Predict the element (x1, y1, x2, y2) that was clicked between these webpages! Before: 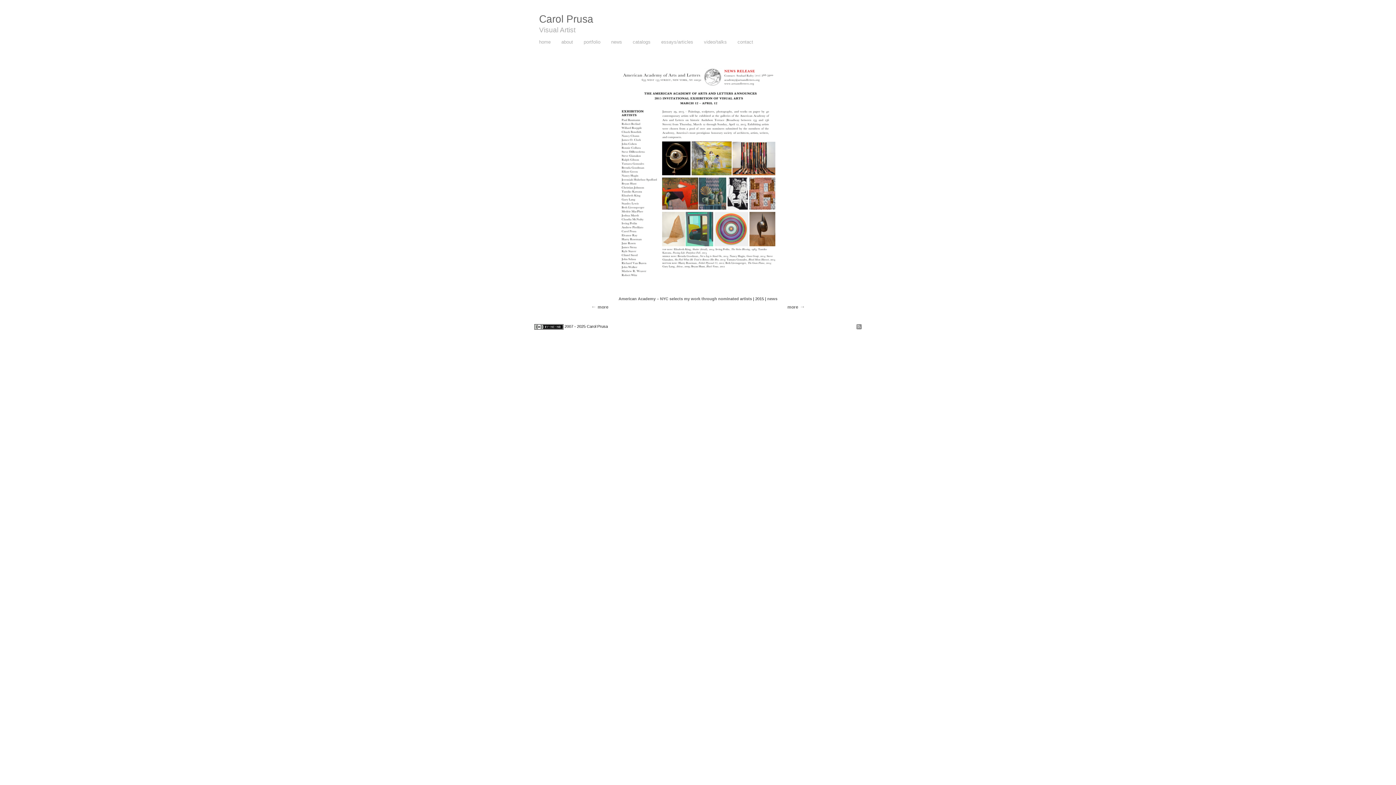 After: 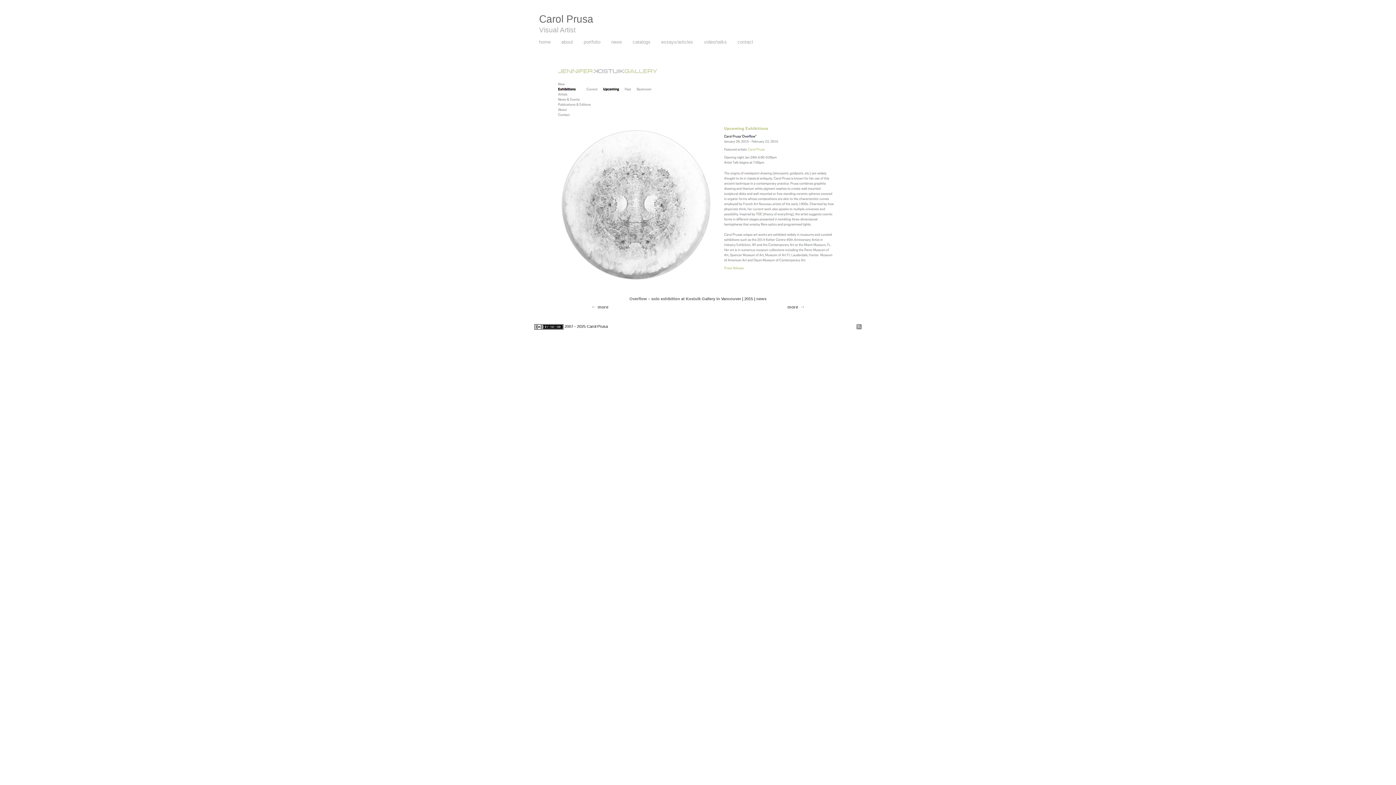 Action: bbox: (785, 302, 807, 311) label: more